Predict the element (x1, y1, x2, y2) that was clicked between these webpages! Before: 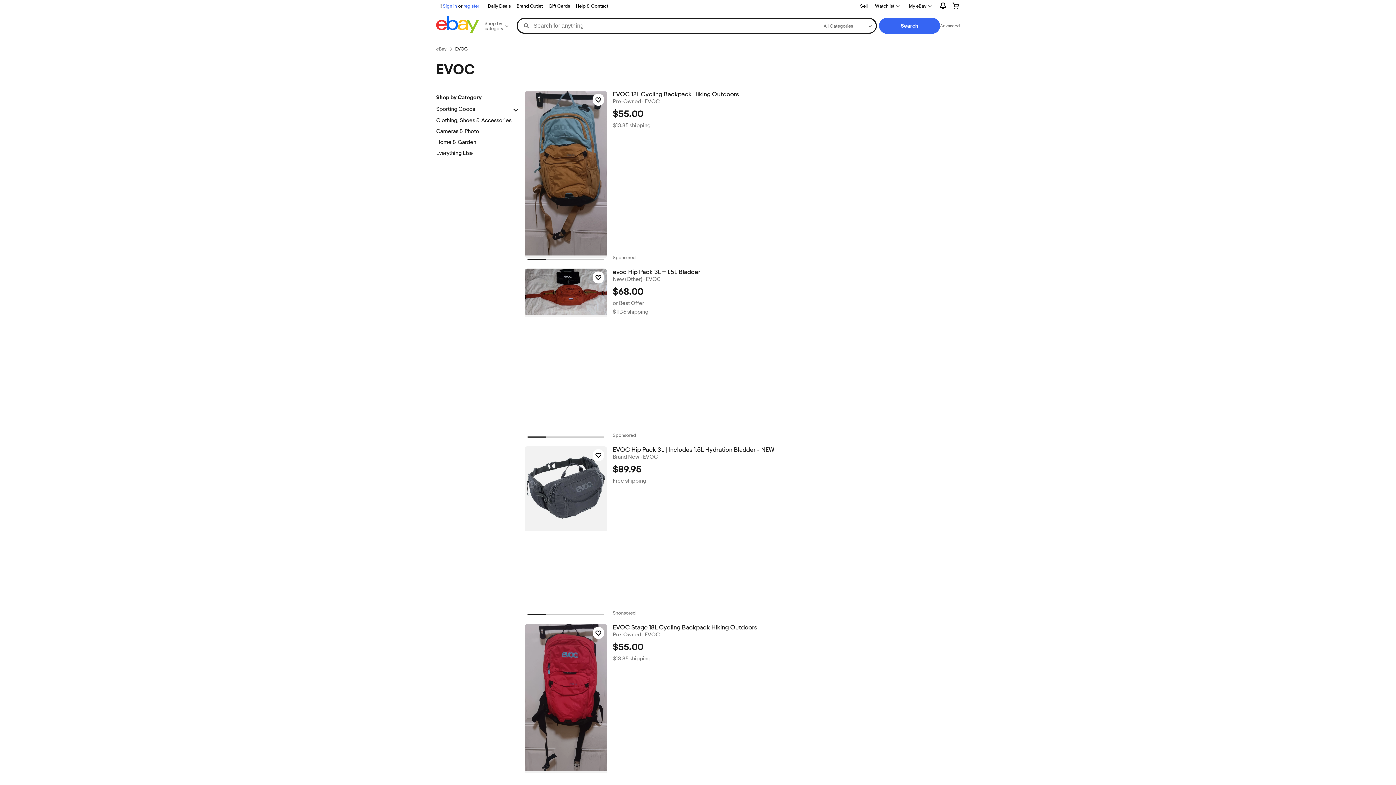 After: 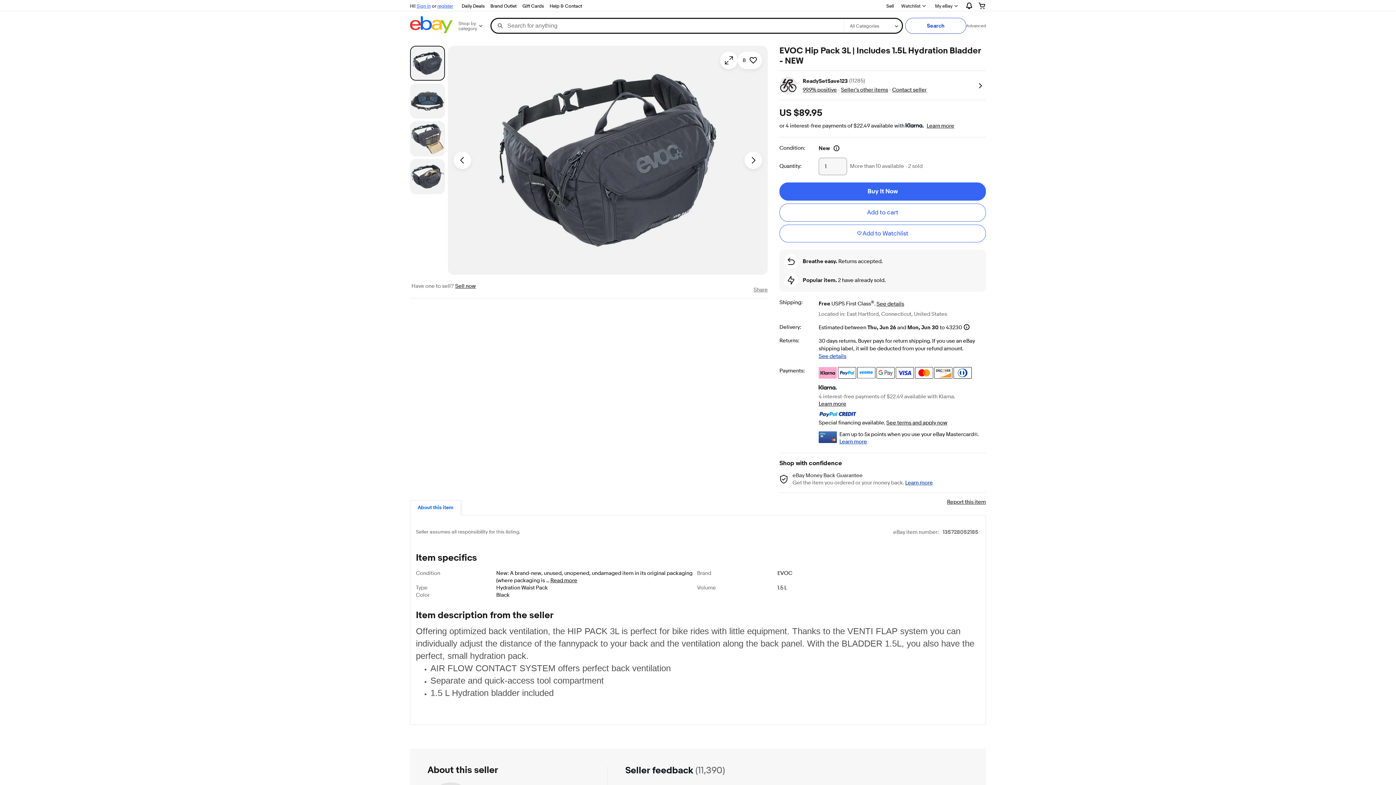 Action: bbox: (612, 446, 959, 453) label: EVOC Hip Pack 3L | Includes 1.5L Hydration Bladder - NEW